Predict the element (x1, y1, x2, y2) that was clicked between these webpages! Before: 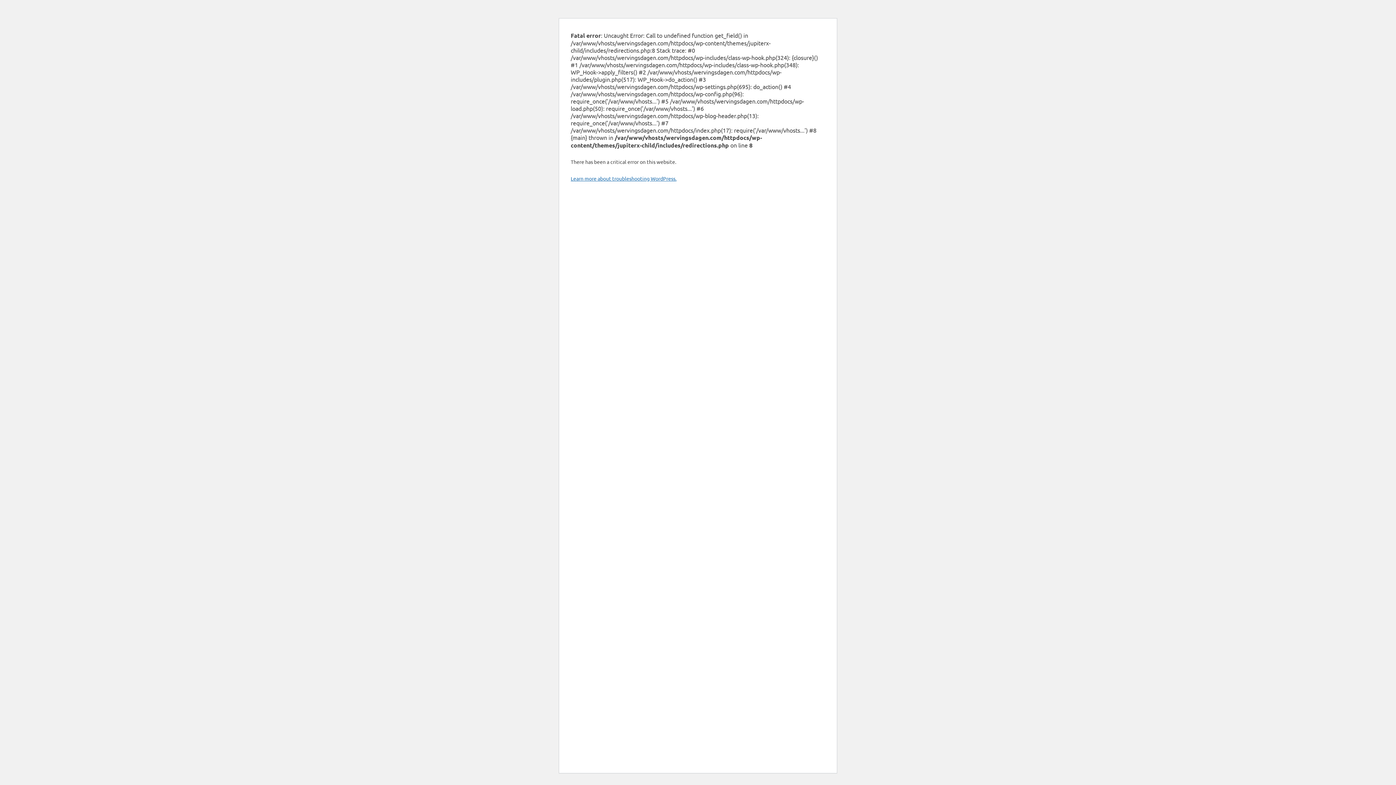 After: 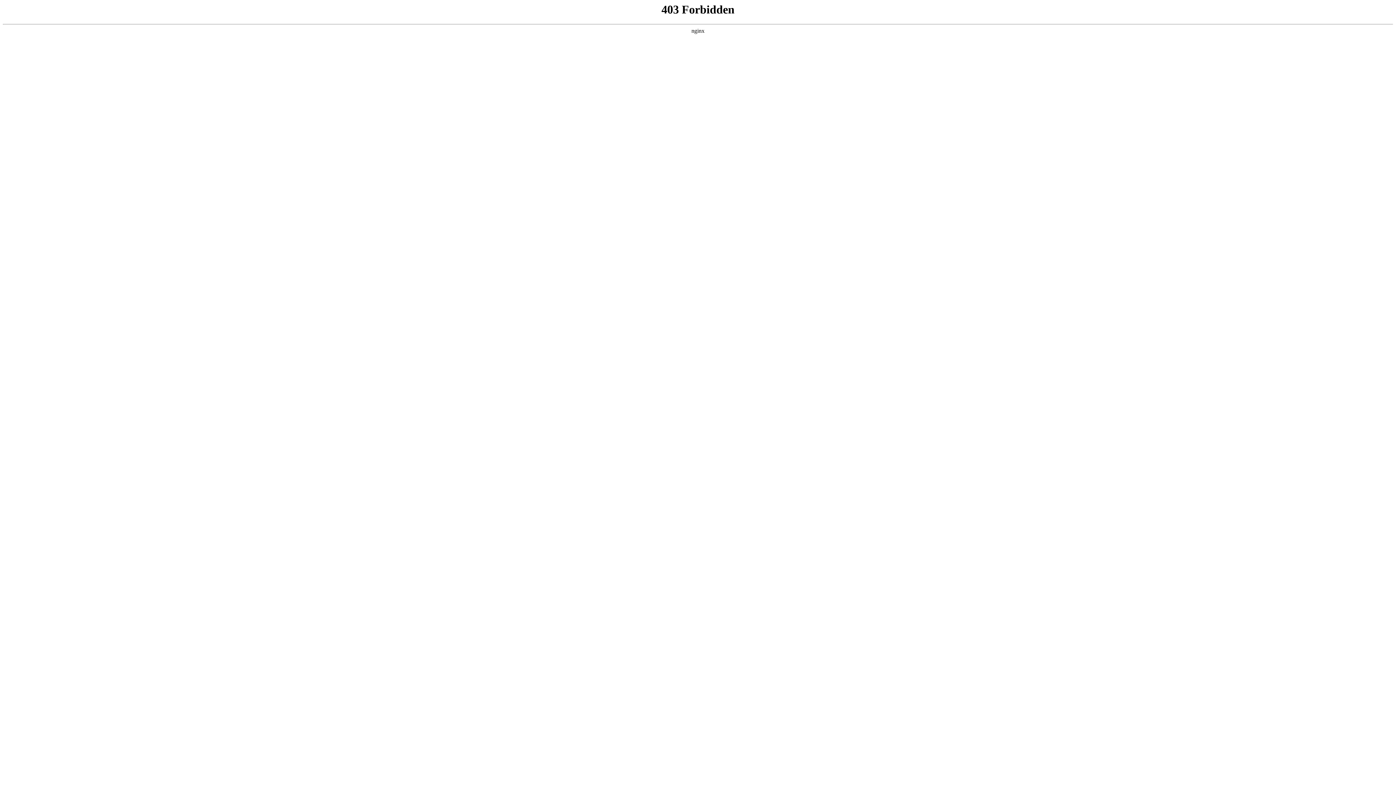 Action: bbox: (570, 175, 676, 181) label: Learn more about troubleshooting WordPress.